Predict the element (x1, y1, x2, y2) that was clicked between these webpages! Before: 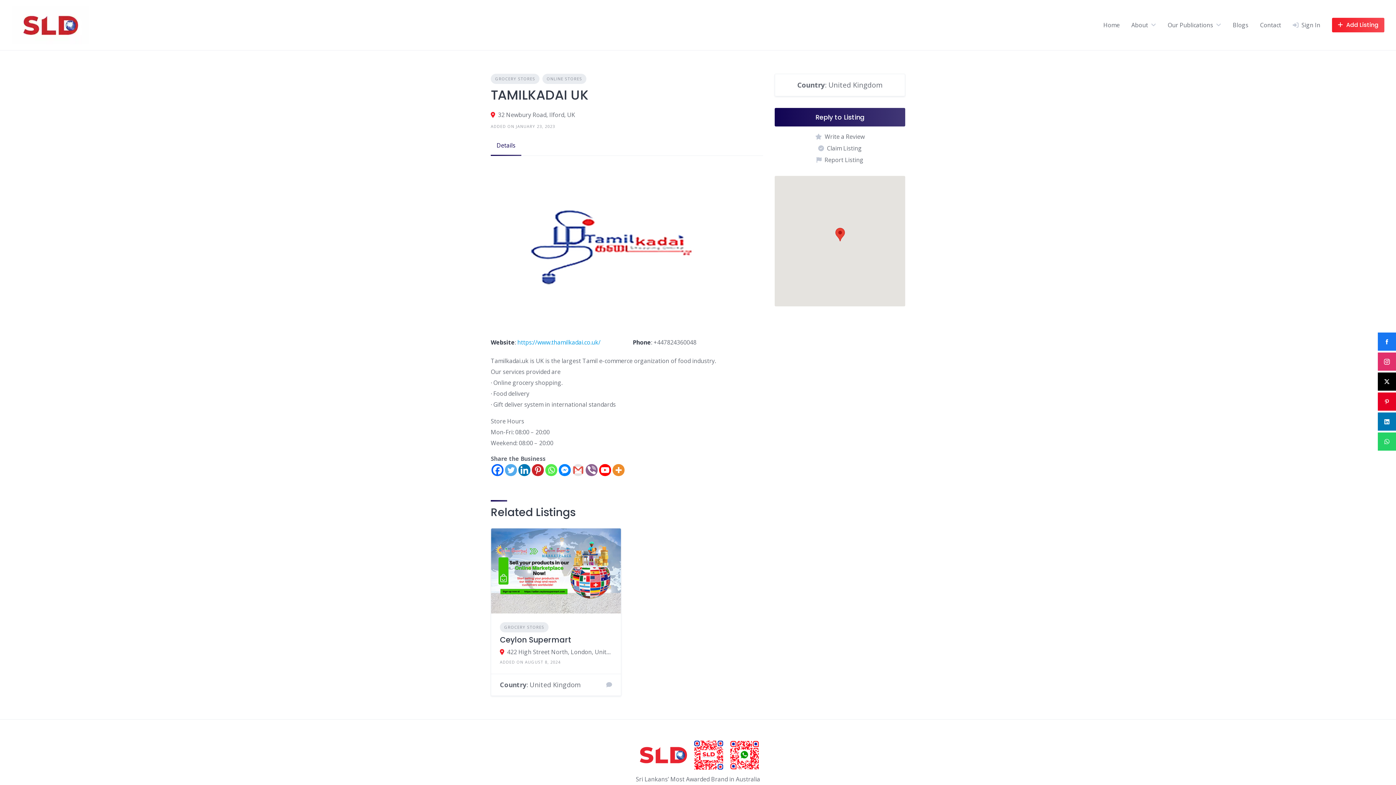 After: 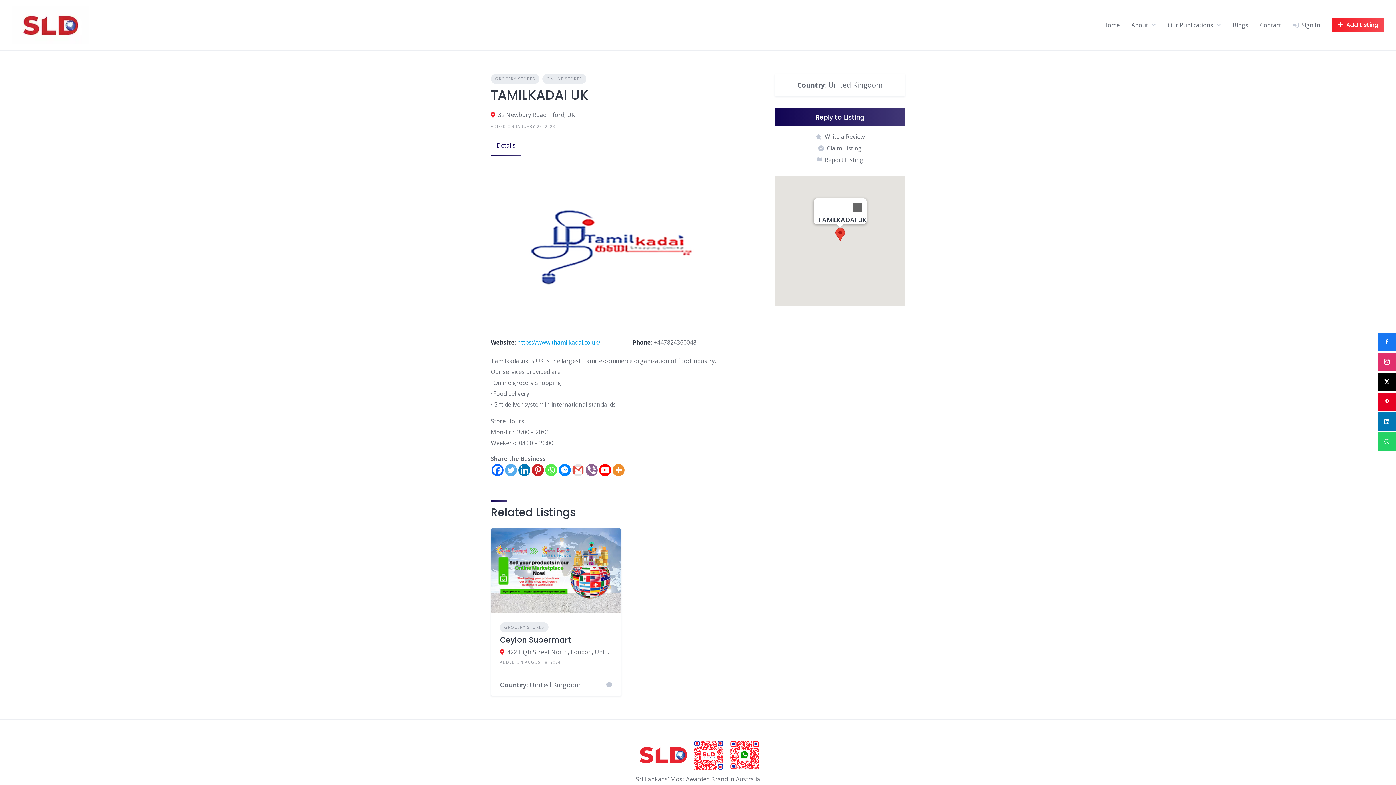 Action: label: TAMILKADAI UK bbox: (835, 227, 844, 241)